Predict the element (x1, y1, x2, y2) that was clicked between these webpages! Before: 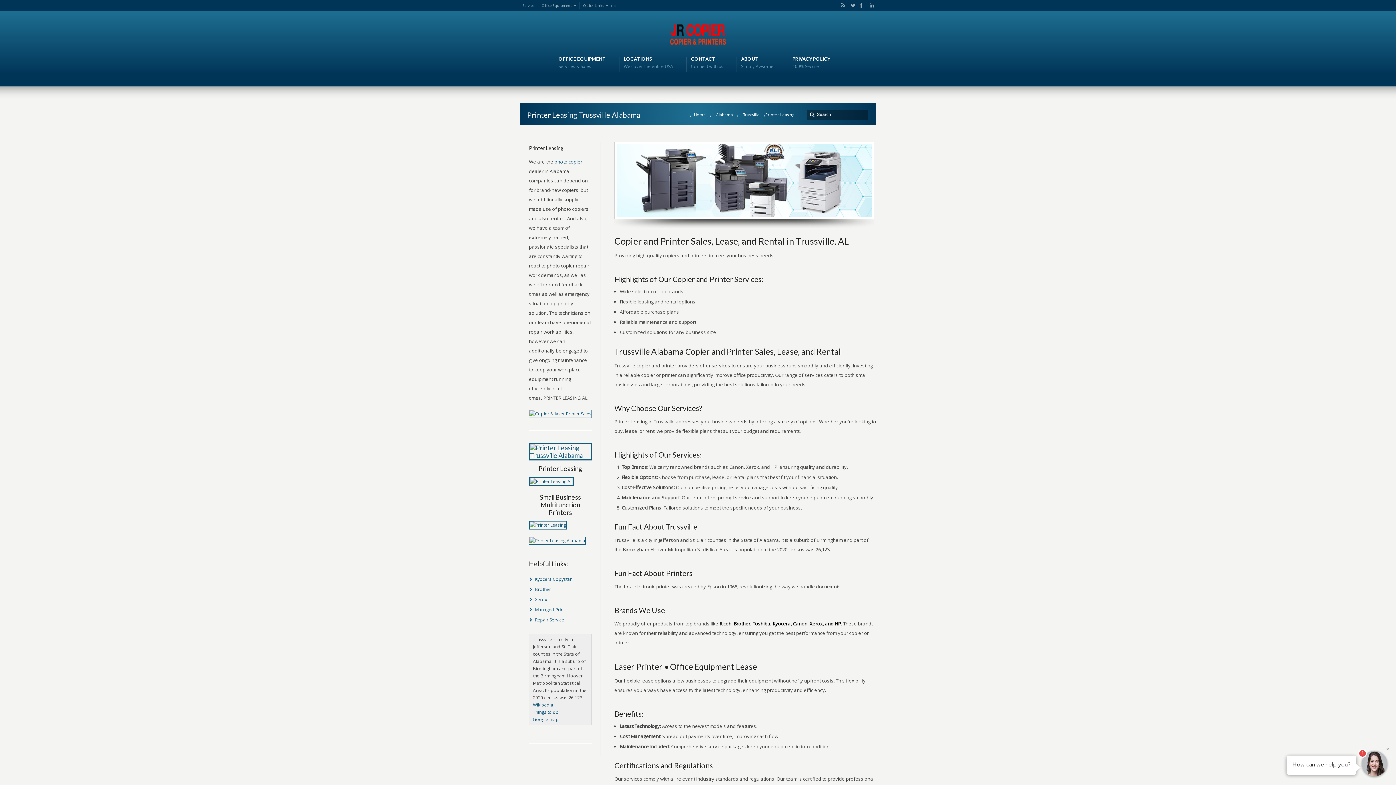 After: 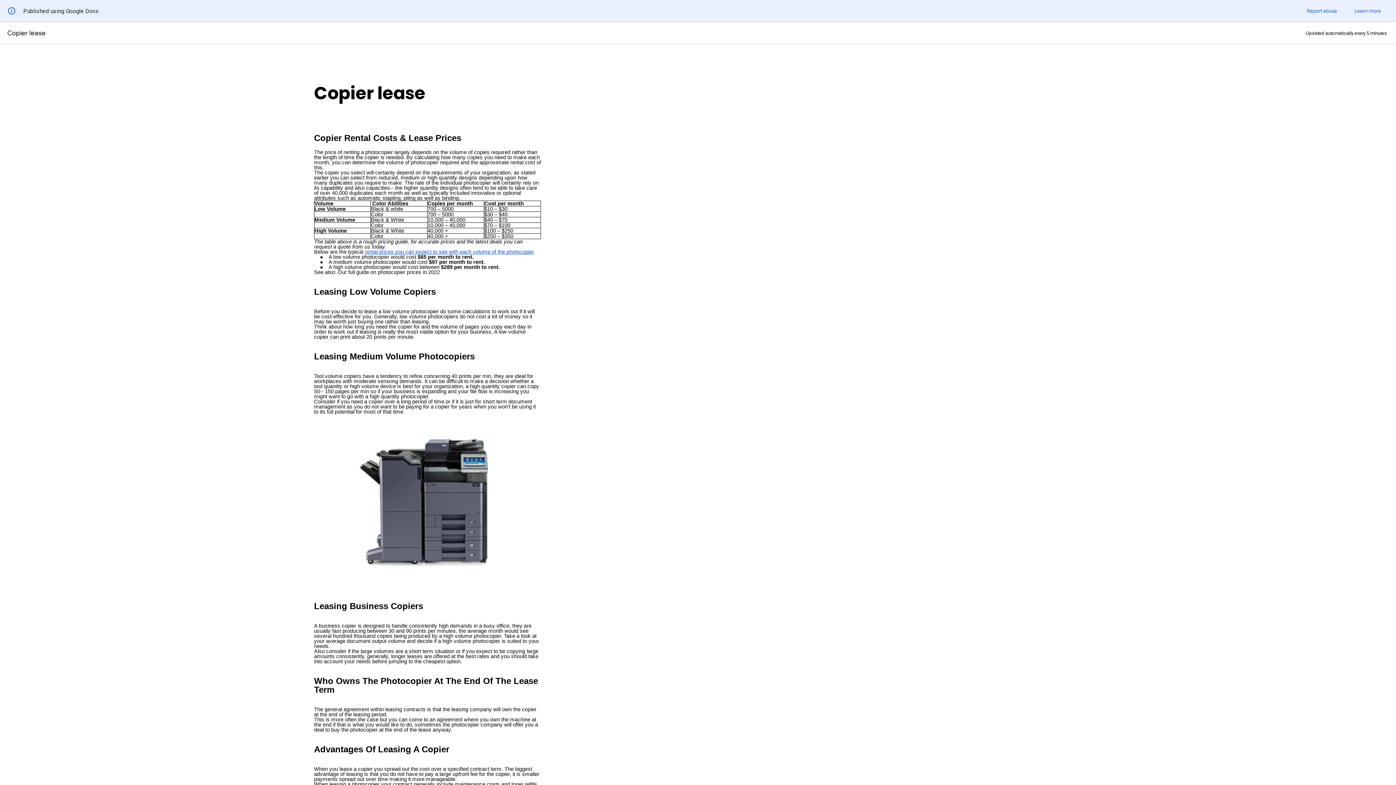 Action: label: Managed Print bbox: (535, 606, 565, 613)